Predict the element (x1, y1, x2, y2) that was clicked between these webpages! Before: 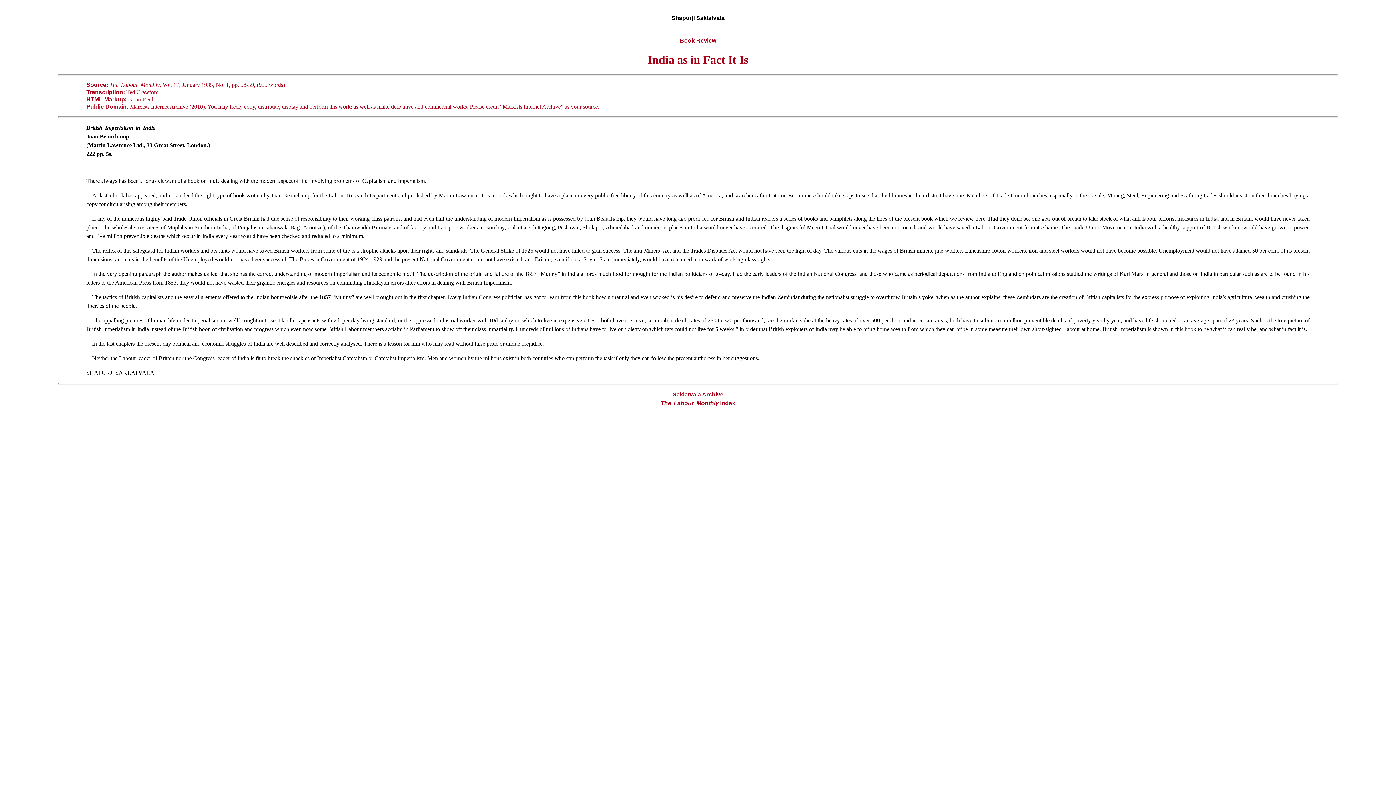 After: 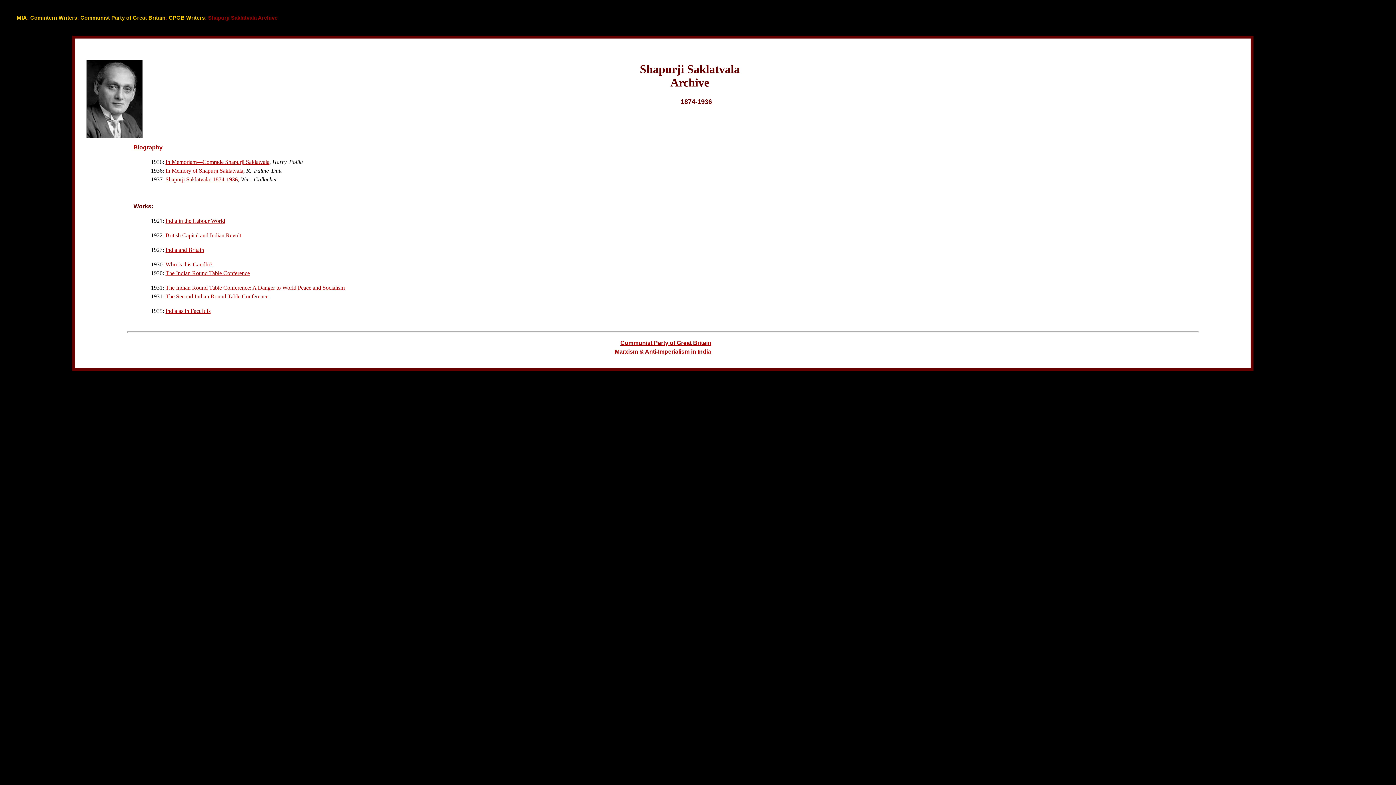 Action: bbox: (672, 391, 723, 397) label: Saklatvala Archive